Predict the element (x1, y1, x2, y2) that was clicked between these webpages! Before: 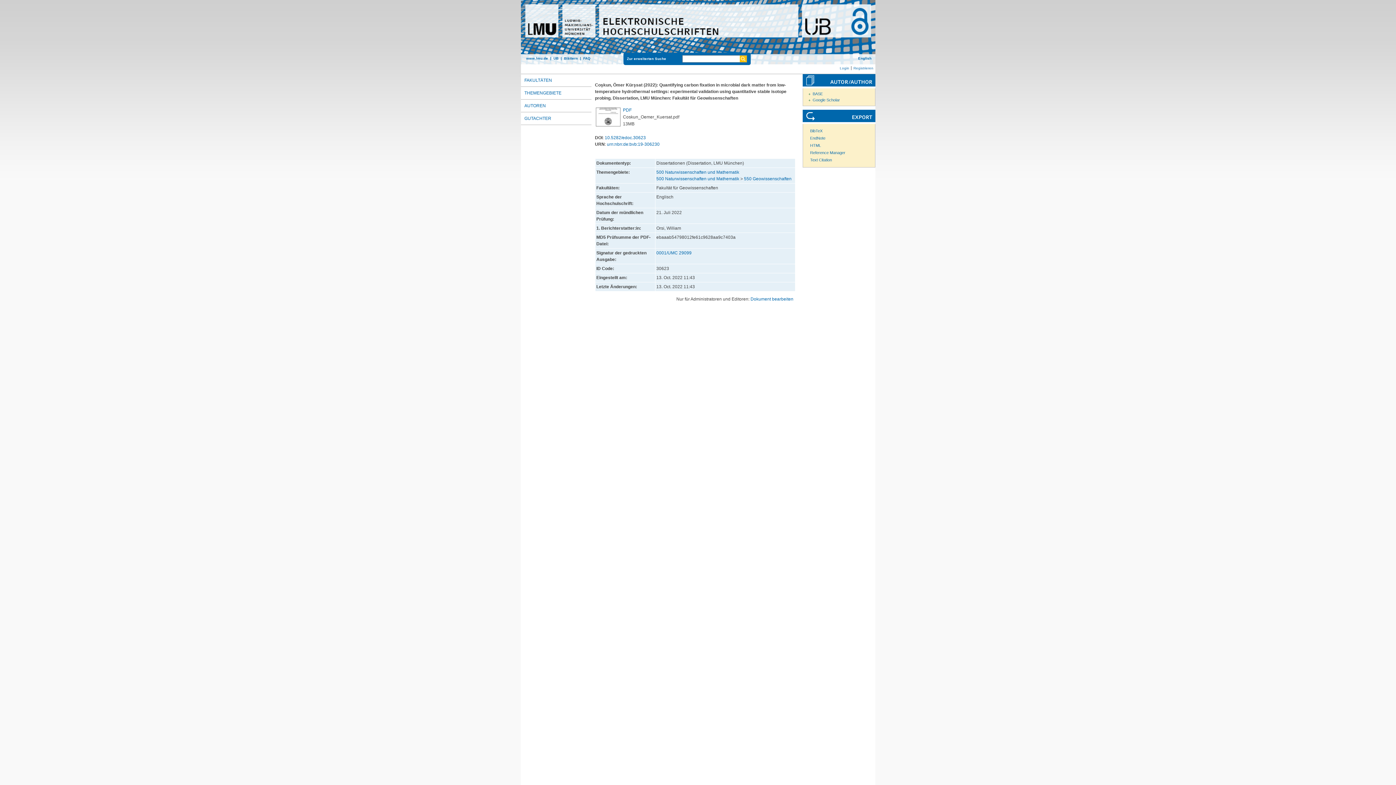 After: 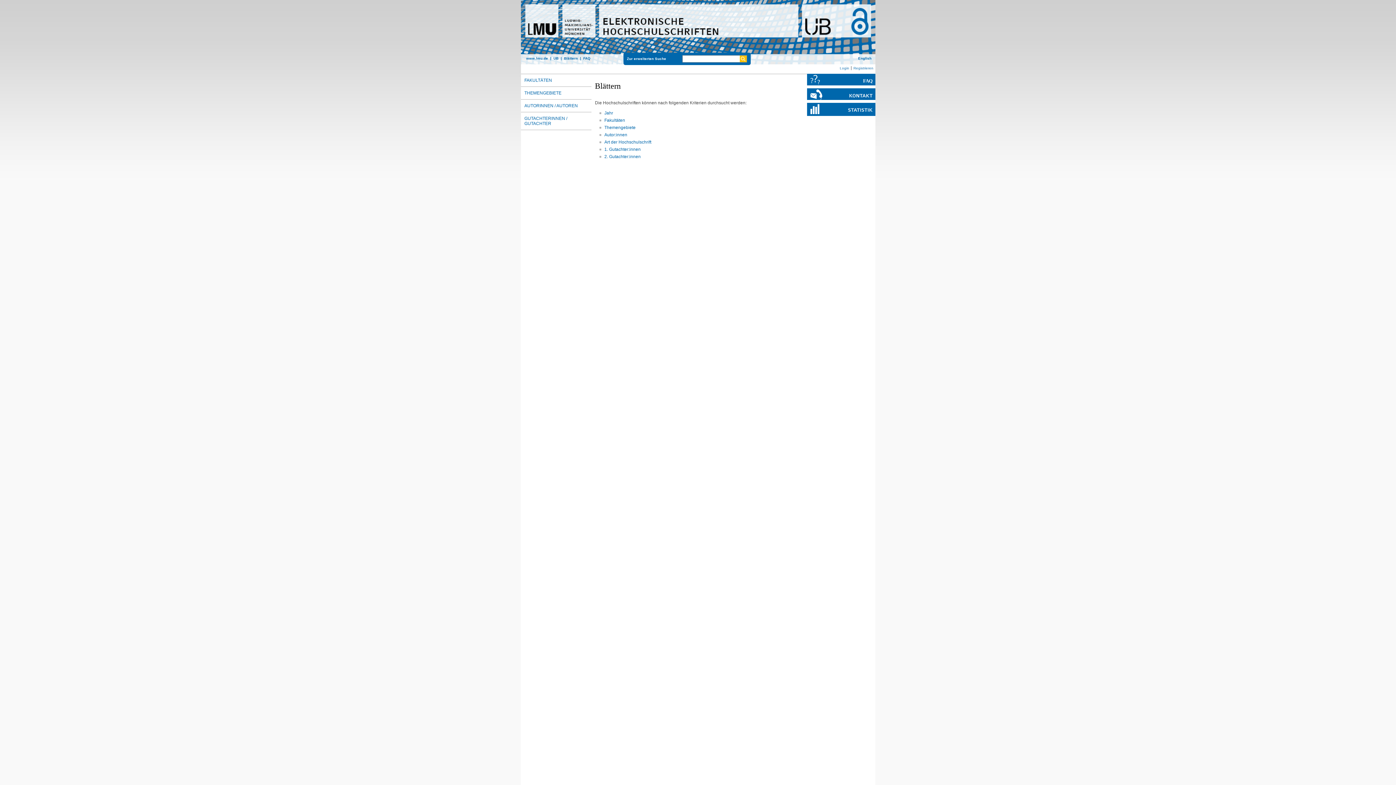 Action: bbox: (564, 56, 578, 60) label: Blättern